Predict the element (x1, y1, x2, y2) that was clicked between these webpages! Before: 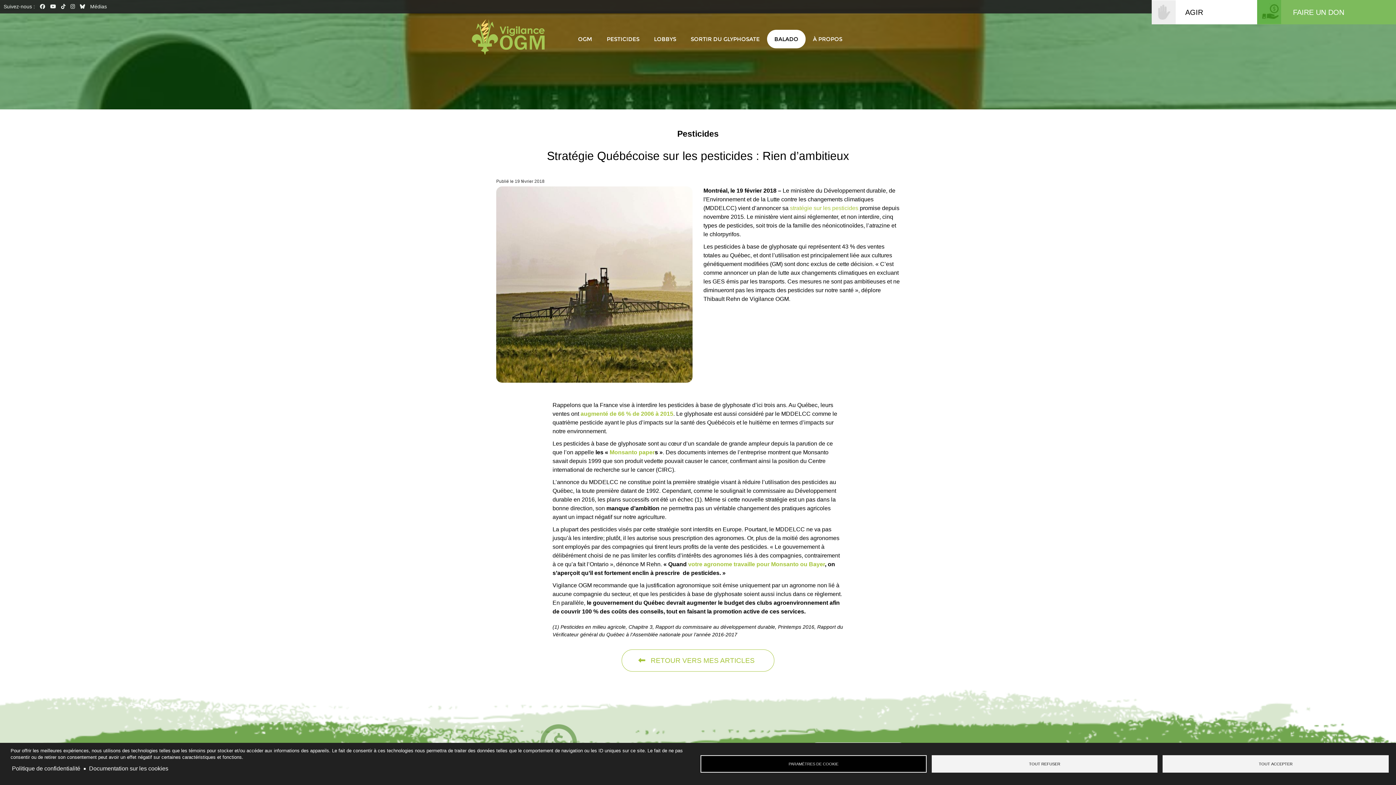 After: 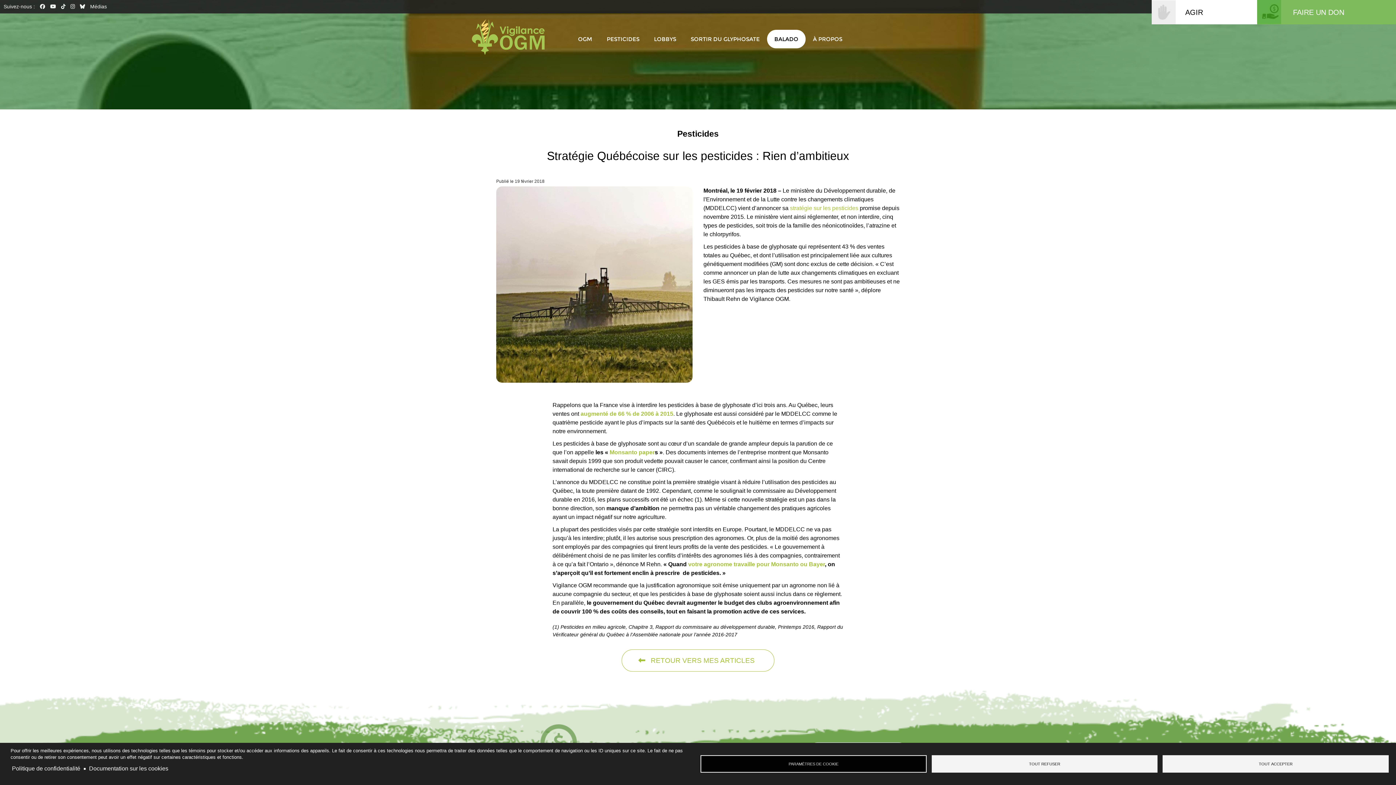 Action: bbox: (76, 3, 85, 9)